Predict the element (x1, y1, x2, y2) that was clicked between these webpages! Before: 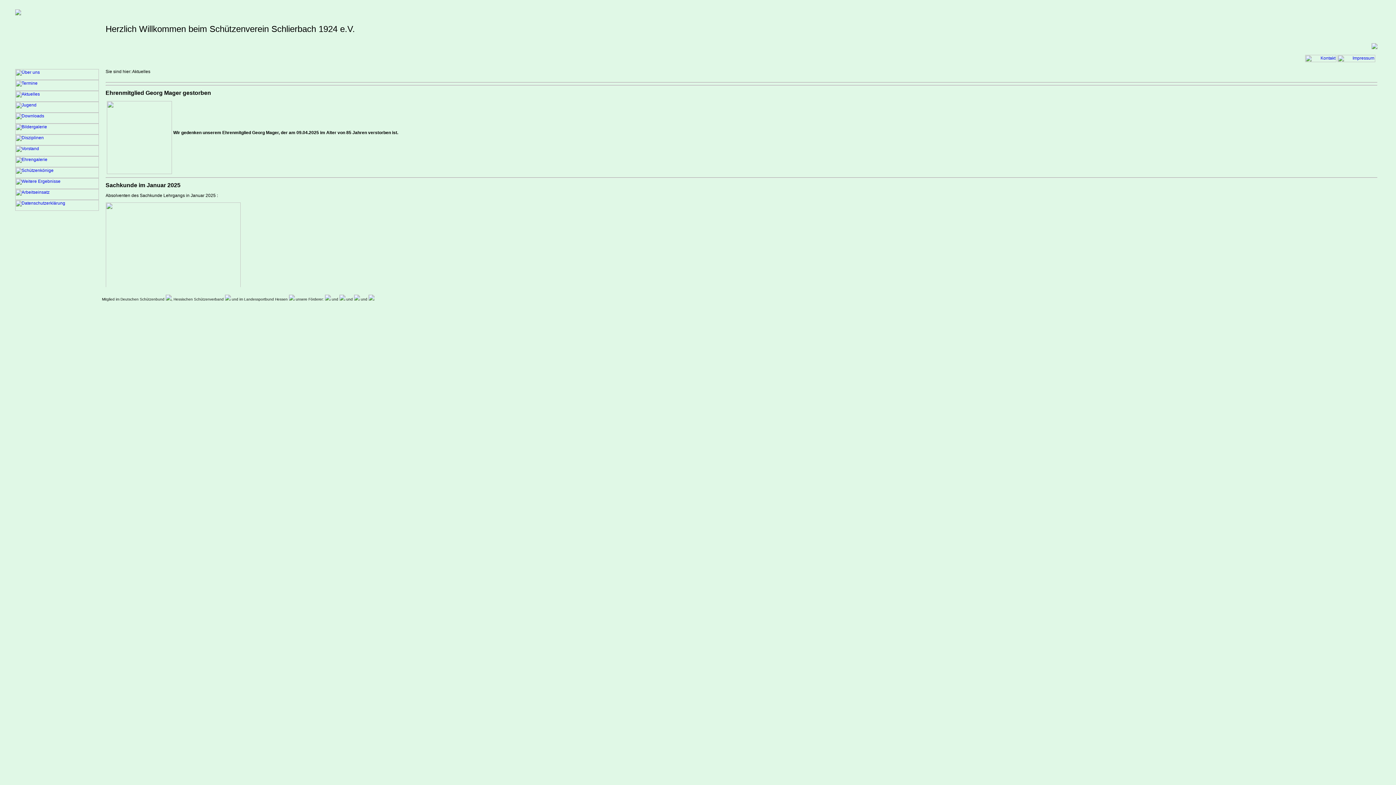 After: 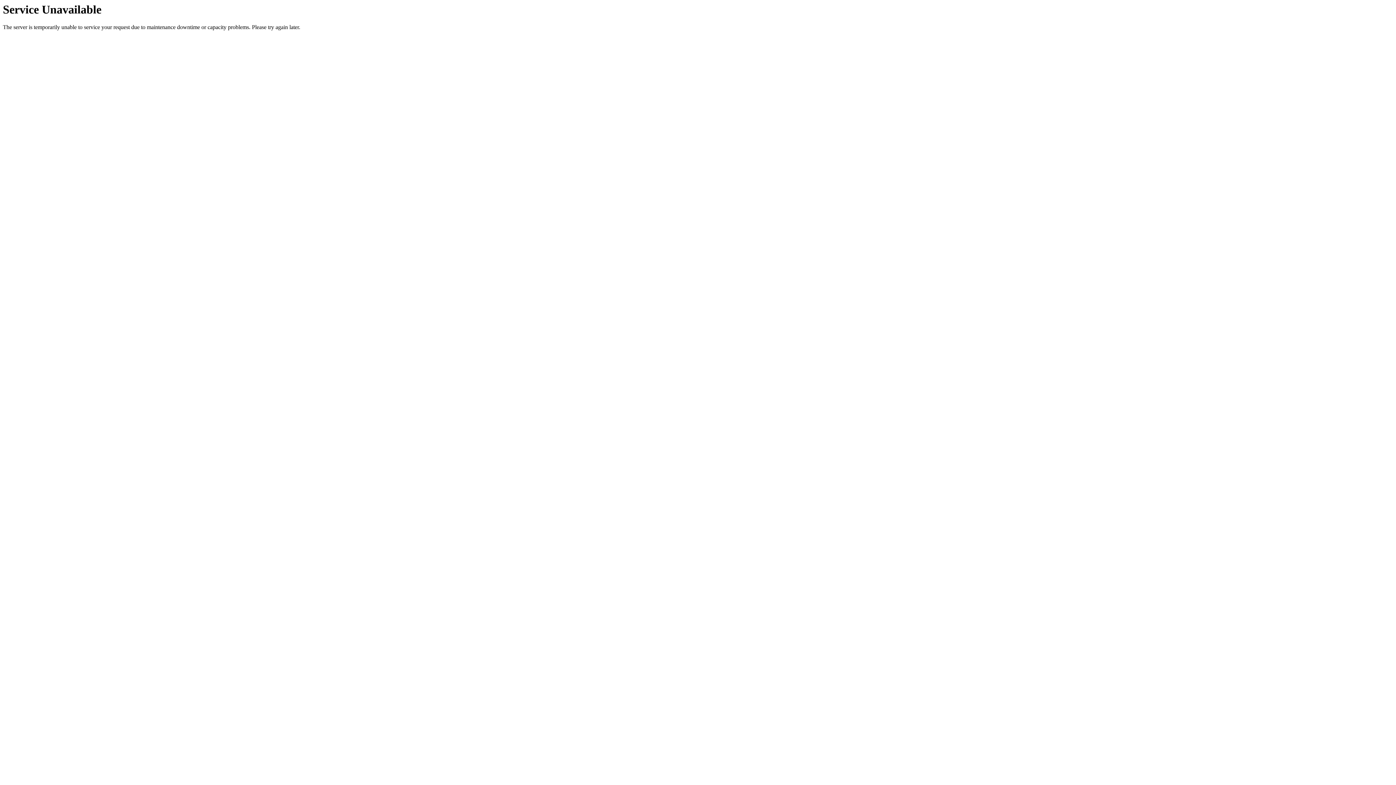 Action: bbox: (15, 141, 98, 146)